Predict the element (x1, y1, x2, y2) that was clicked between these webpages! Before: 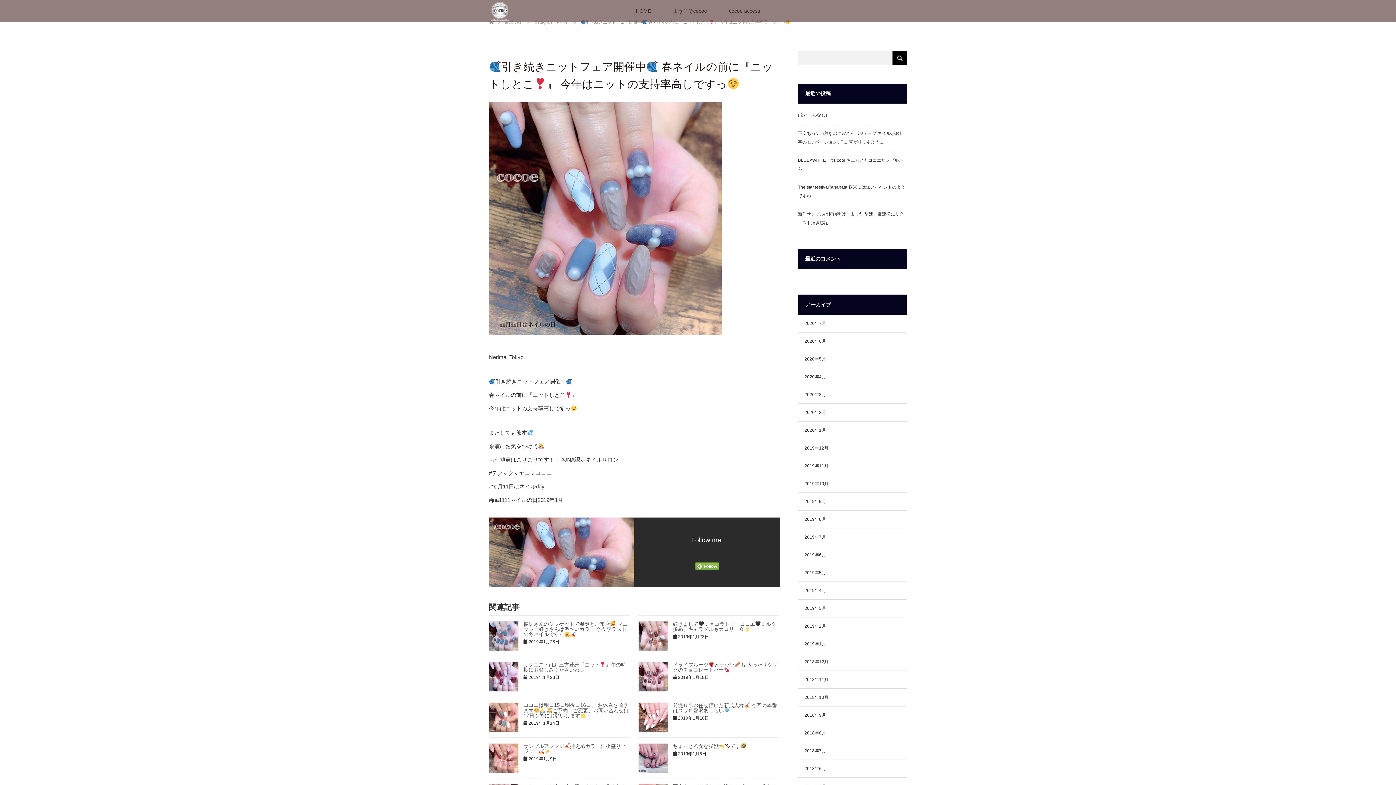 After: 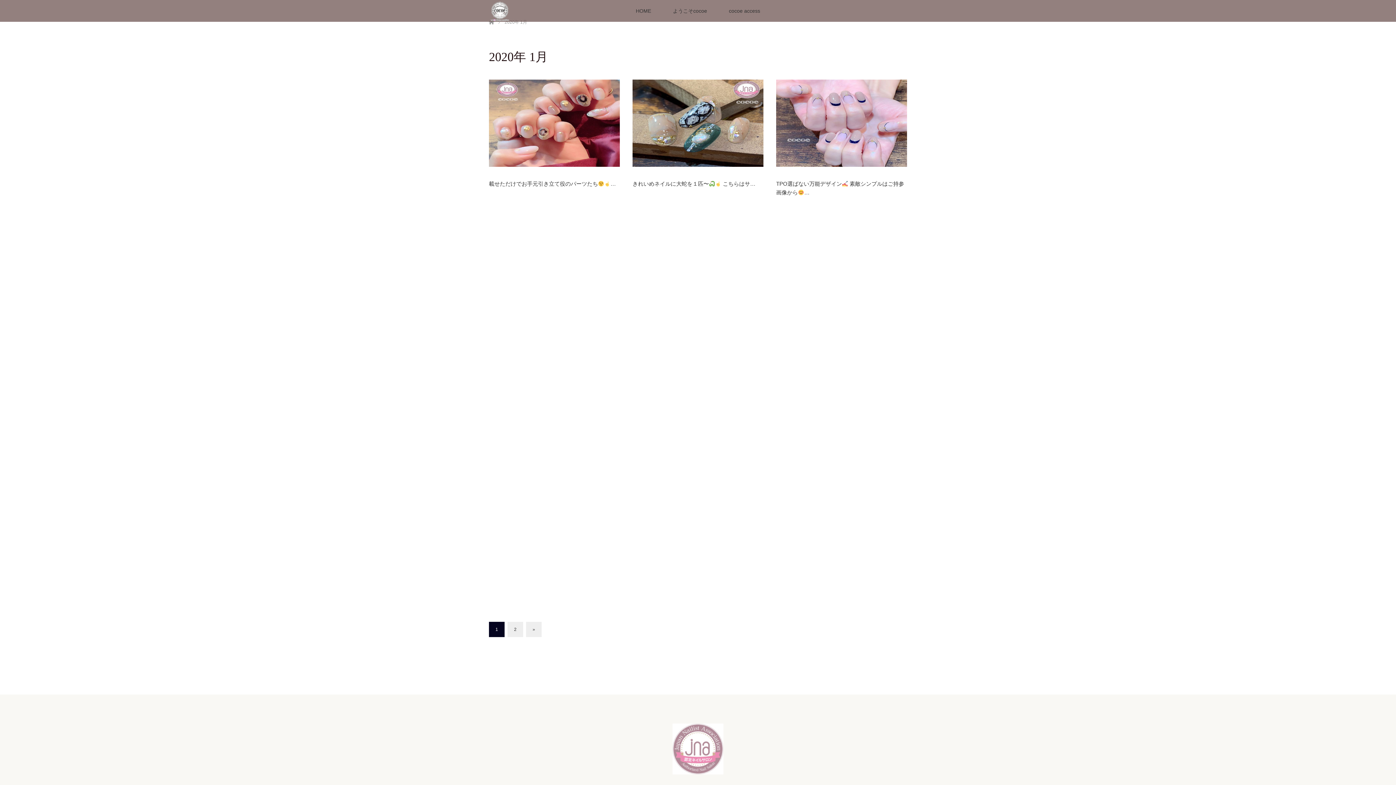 Action: label: 2020年1月 bbox: (804, 428, 826, 433)